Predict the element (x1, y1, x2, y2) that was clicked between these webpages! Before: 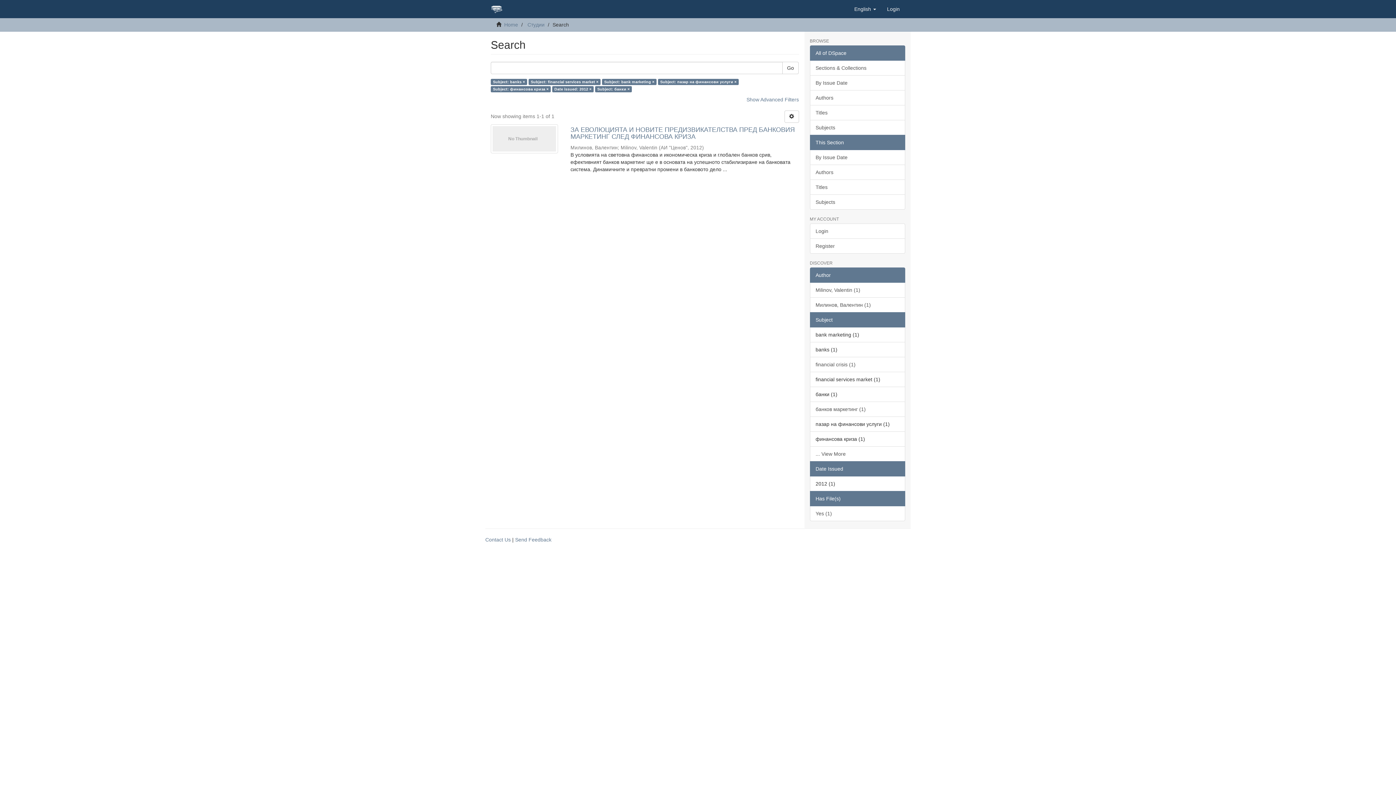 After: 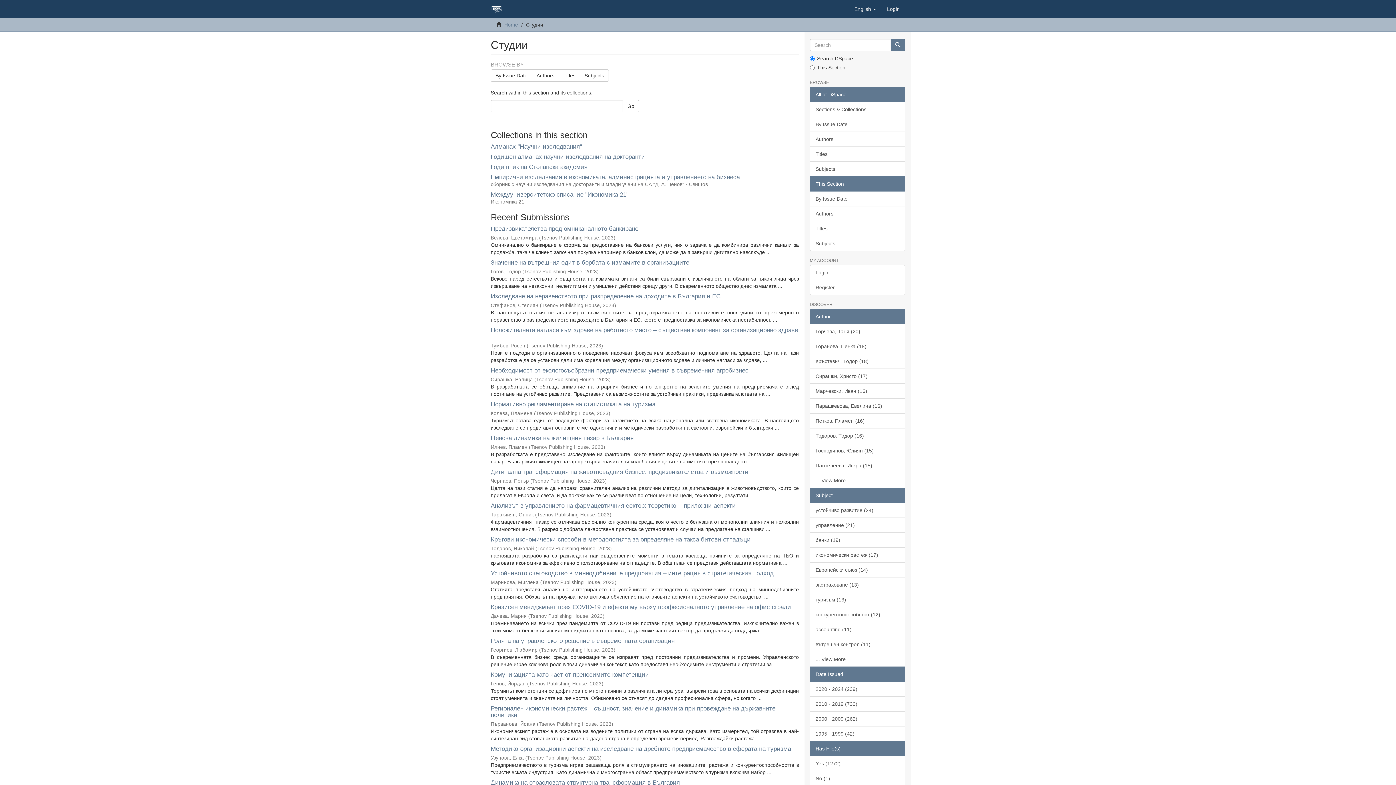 Action: bbox: (527, 21, 544, 27) label: Студии